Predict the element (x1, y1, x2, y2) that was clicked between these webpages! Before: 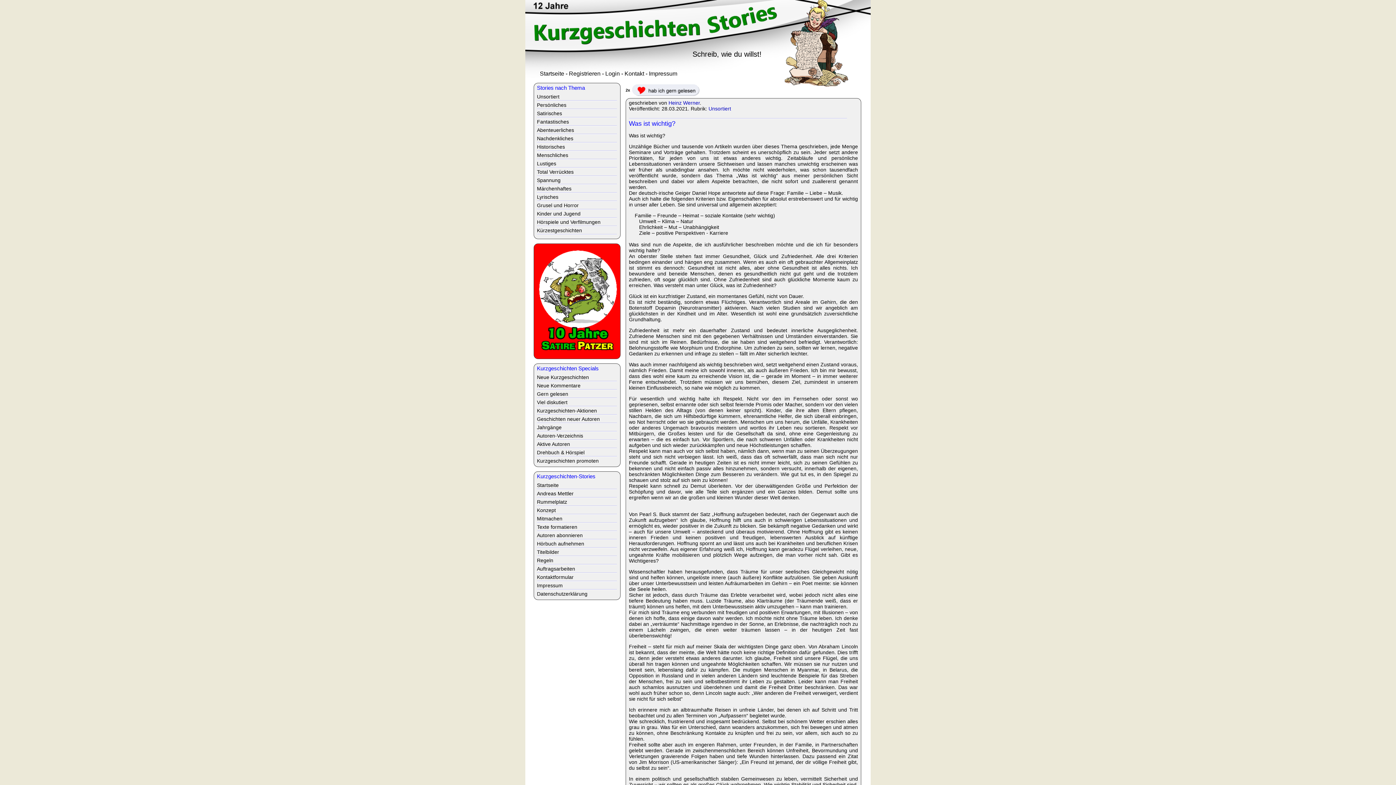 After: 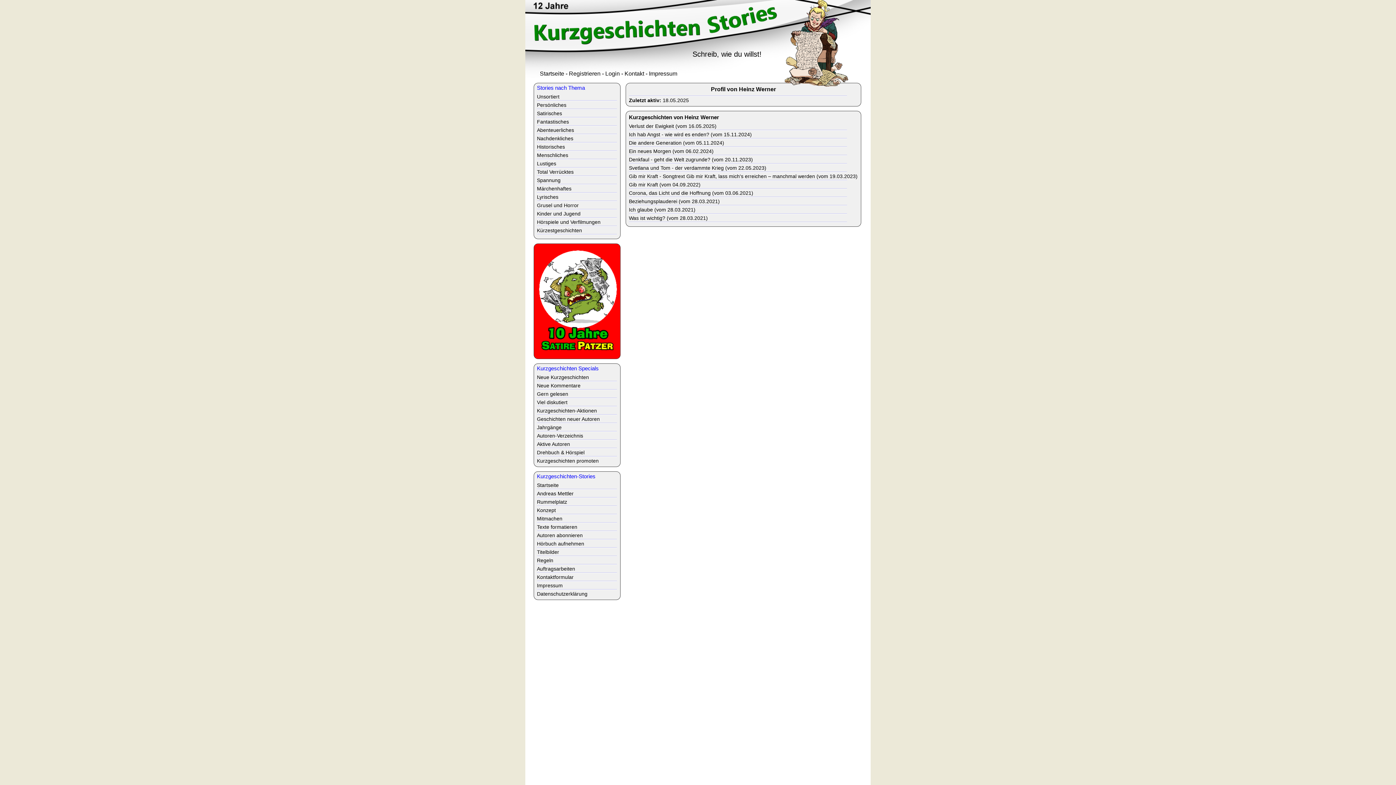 Action: bbox: (668, 100, 700, 105) label: Heinz Werner